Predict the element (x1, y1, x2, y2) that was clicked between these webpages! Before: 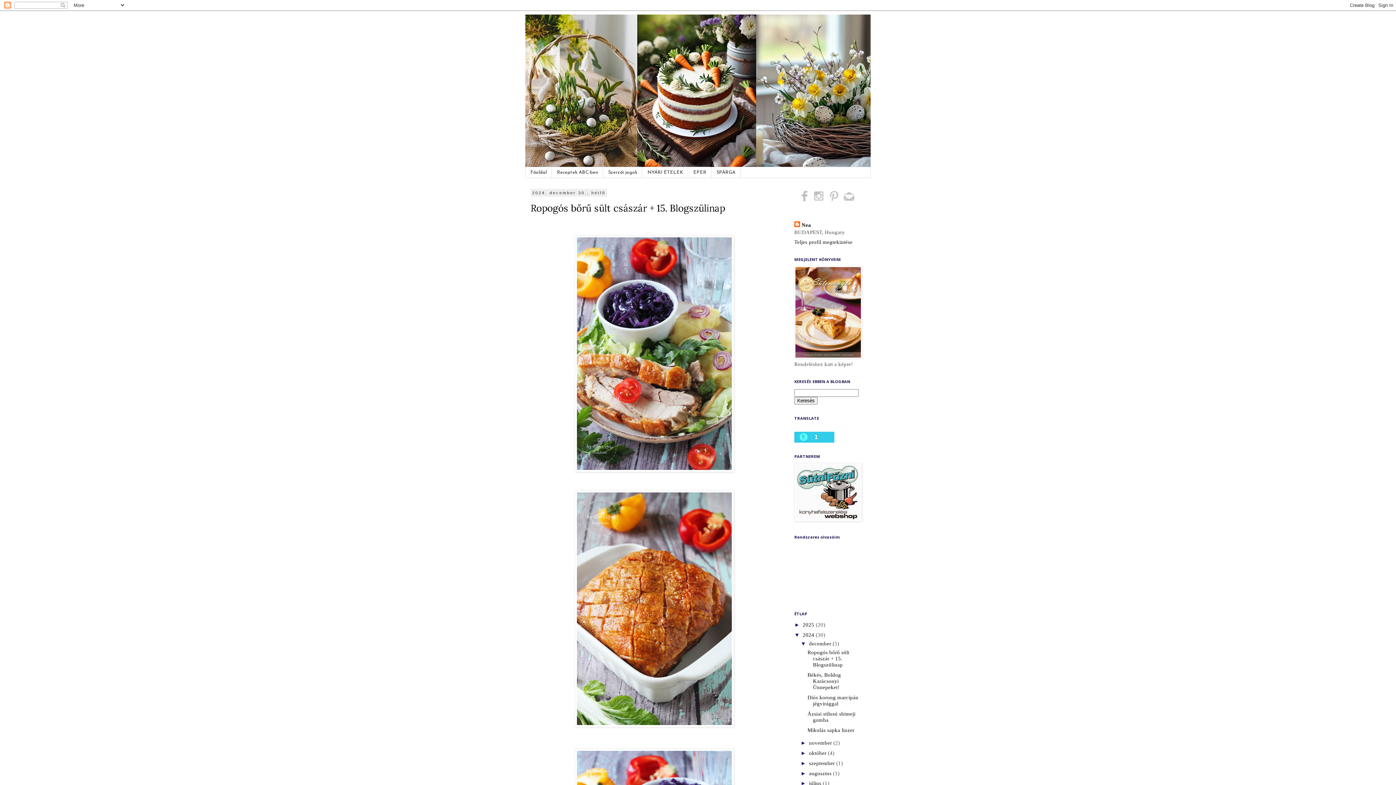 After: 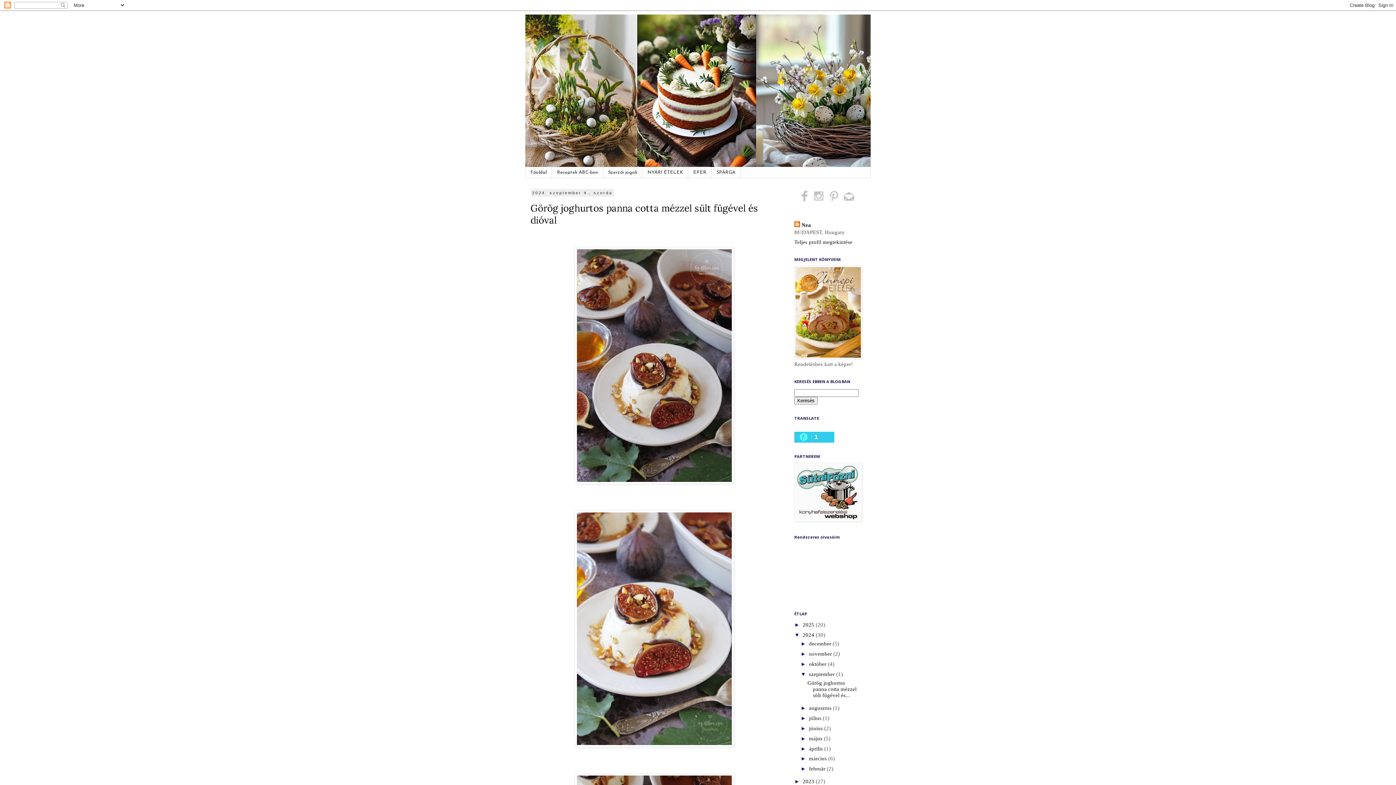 Action: label: szeptember  bbox: (809, 760, 836, 766)